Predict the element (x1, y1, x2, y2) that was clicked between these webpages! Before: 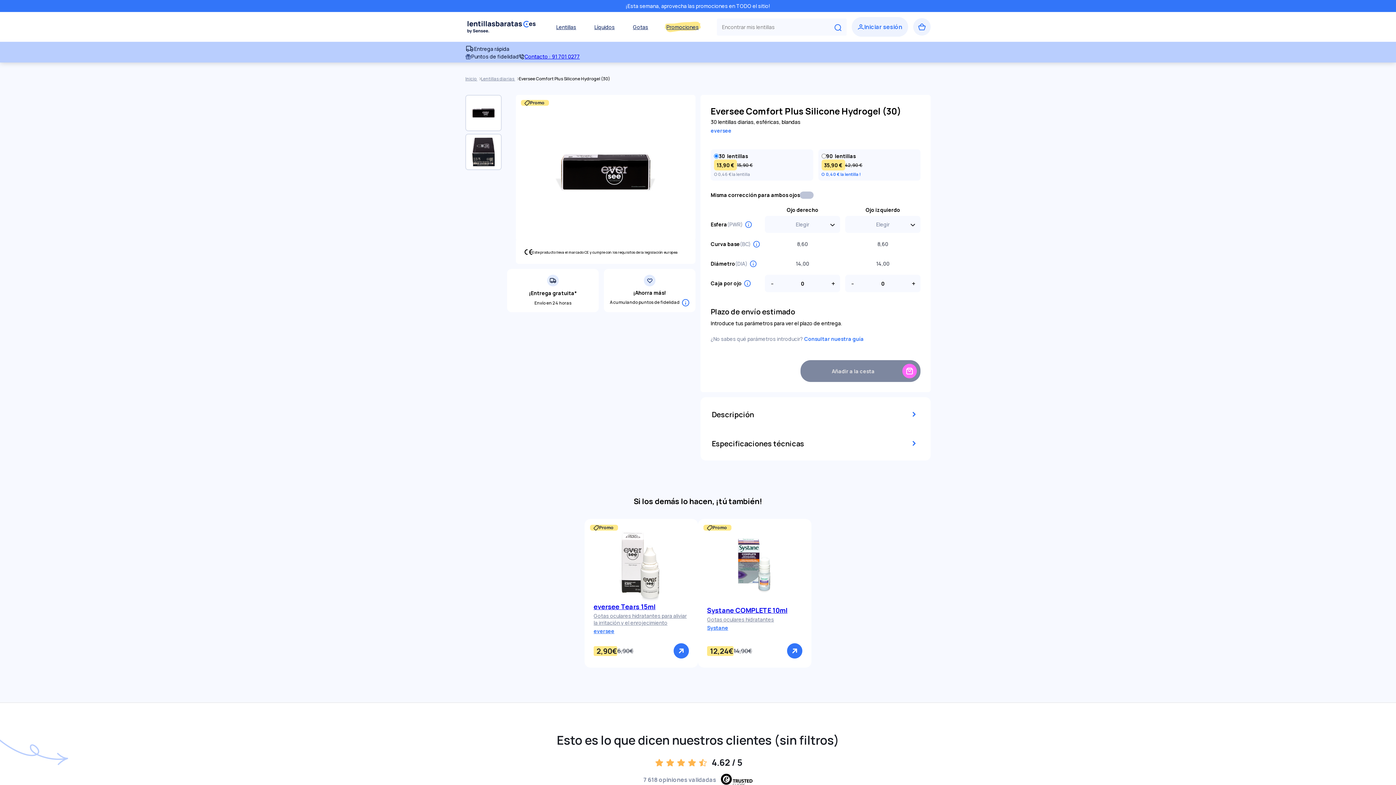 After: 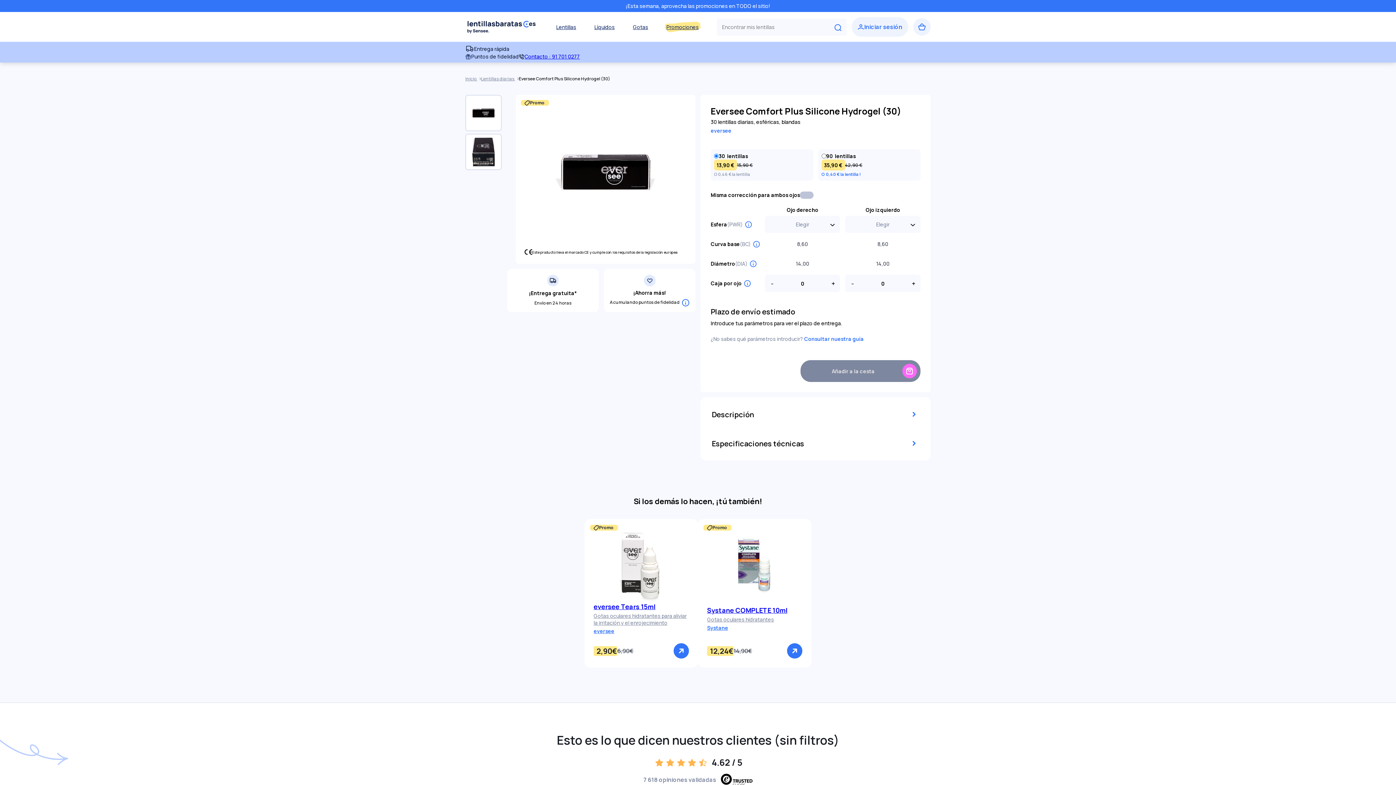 Action: bbox: (804, 335, 864, 342) label: Consultar nuestra guía